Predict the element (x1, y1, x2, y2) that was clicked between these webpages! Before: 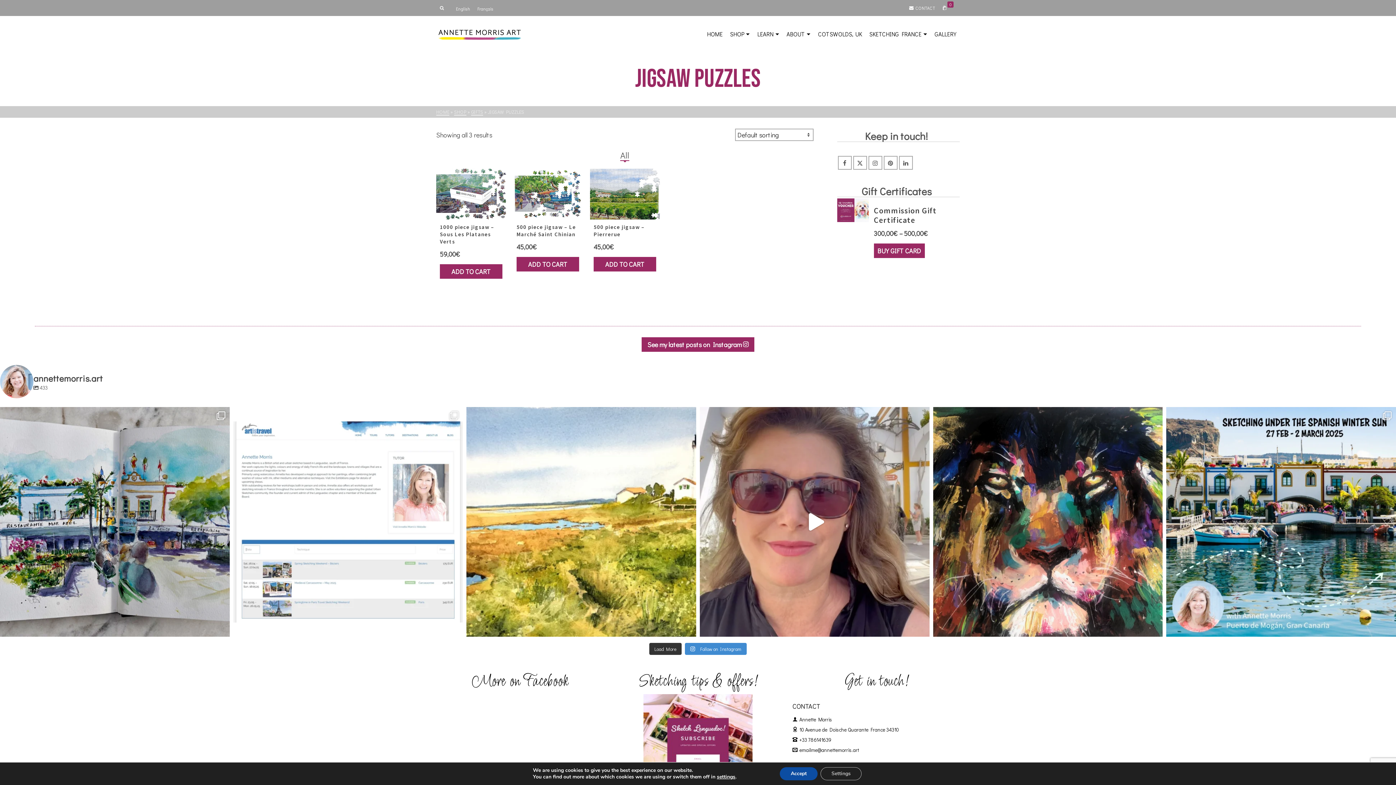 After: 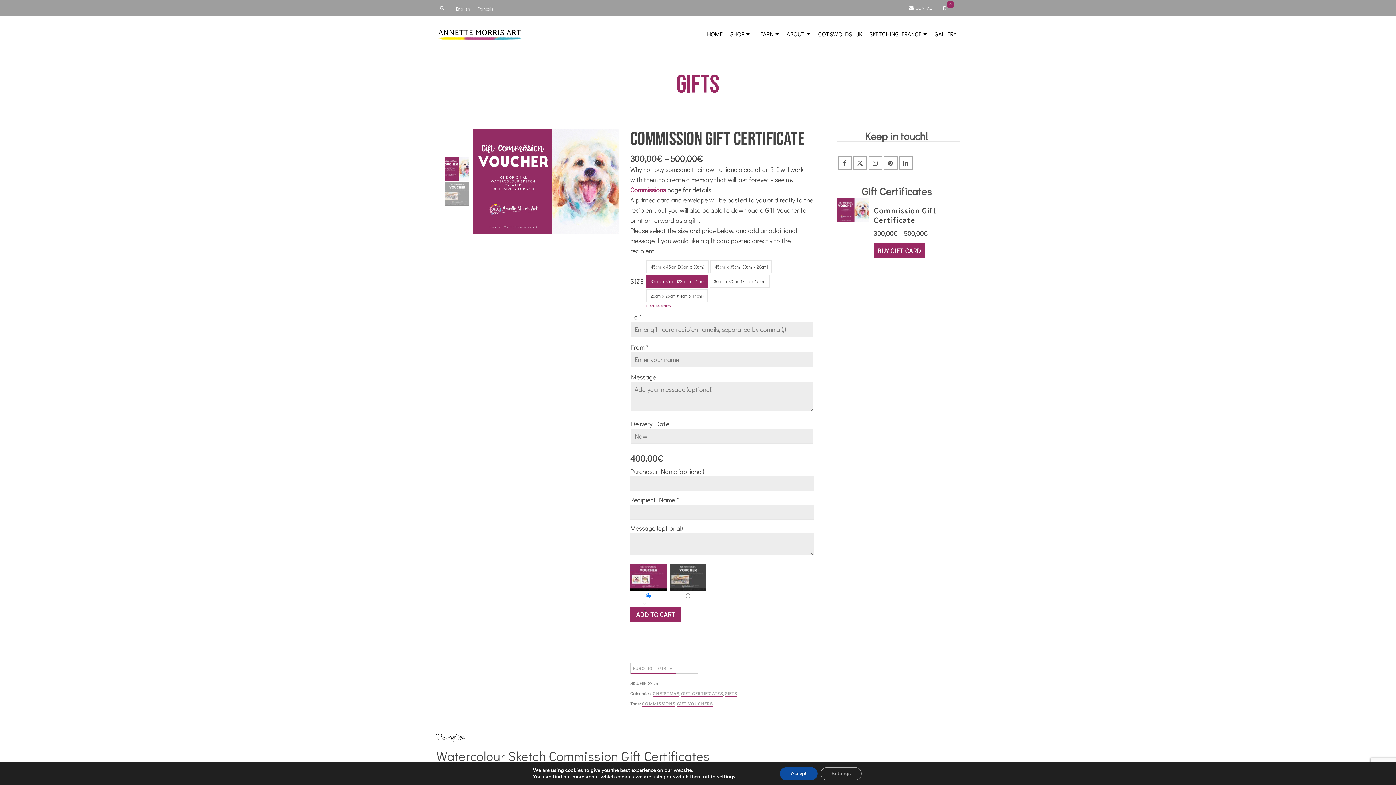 Action: bbox: (874, 243, 924, 258) label: Select options for “Commission Gift Certificate”